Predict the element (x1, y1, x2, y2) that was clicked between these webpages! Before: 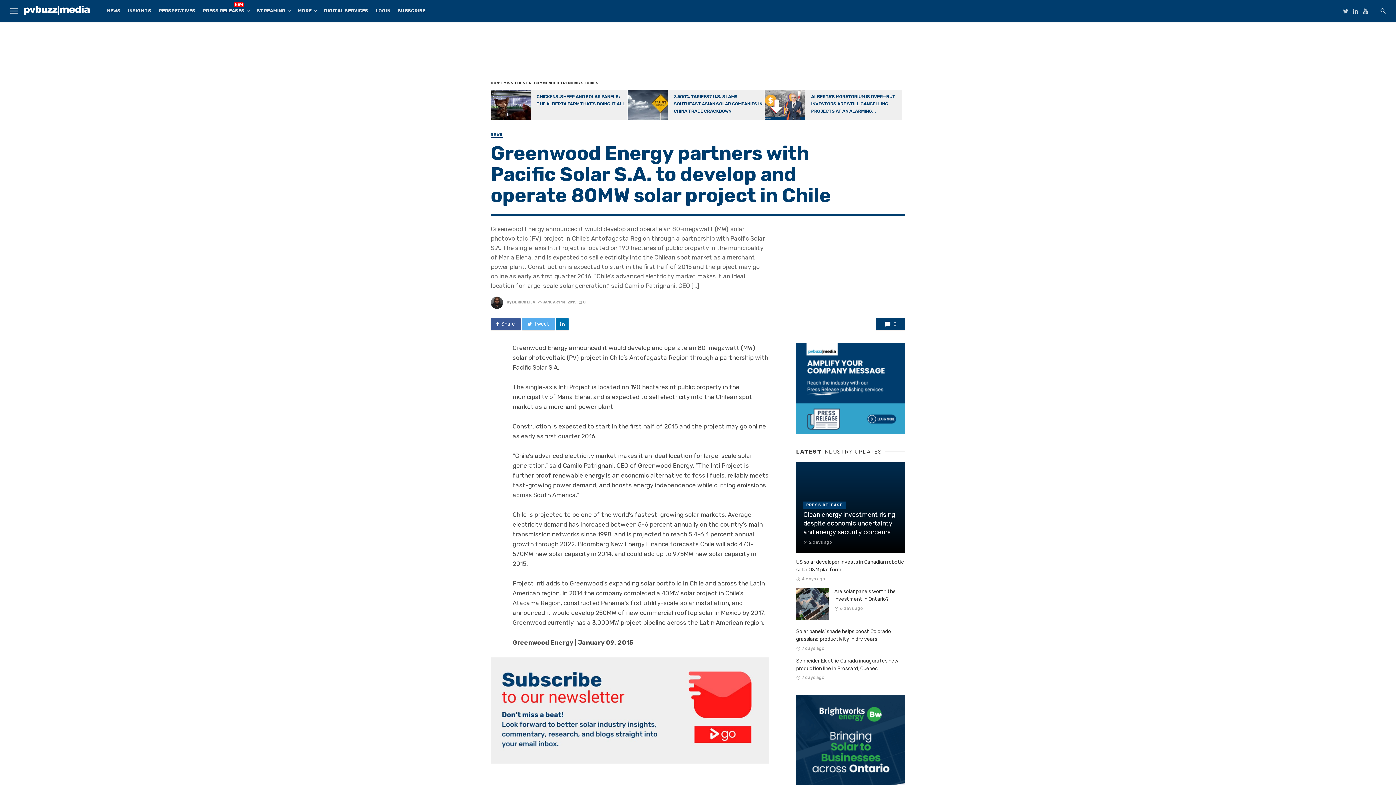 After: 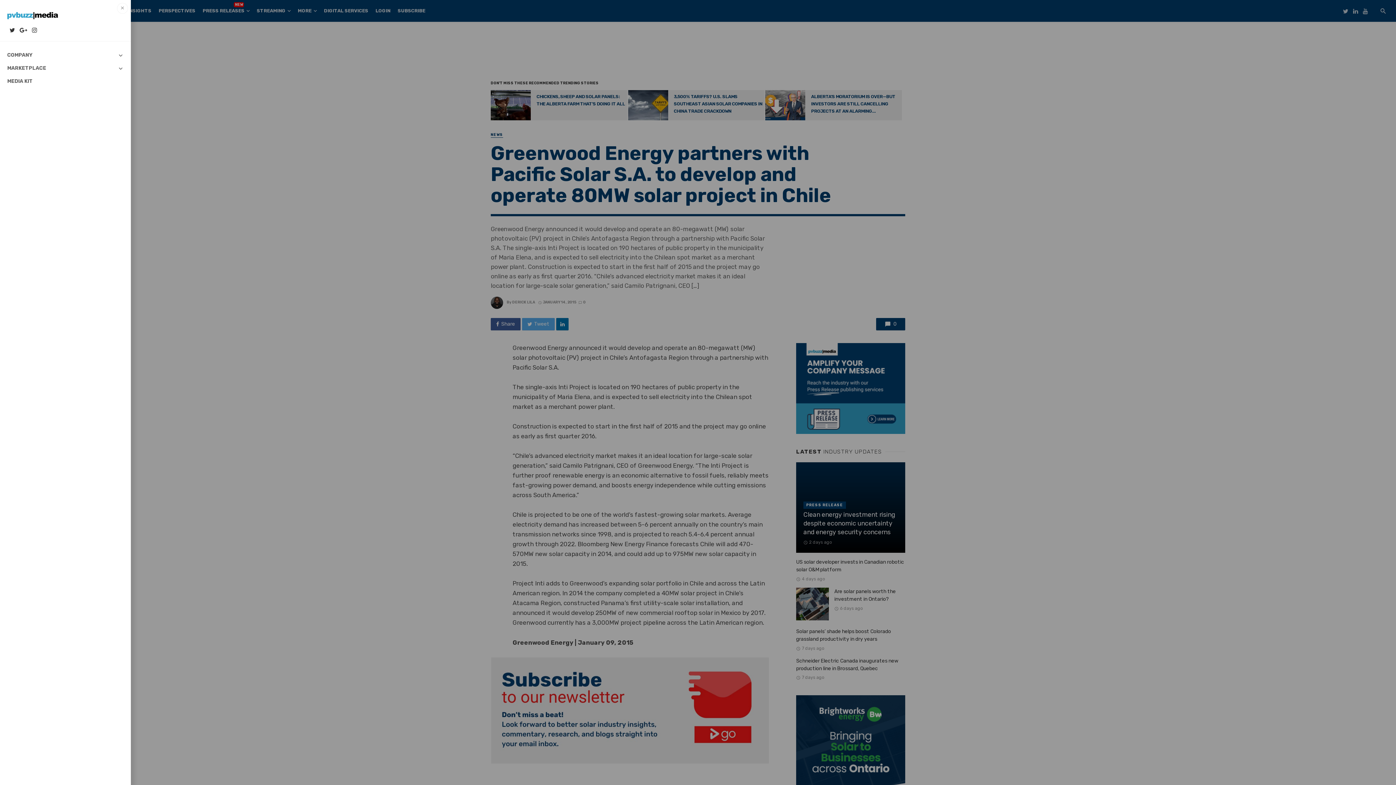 Action: bbox: (5, 0, 22, 21)